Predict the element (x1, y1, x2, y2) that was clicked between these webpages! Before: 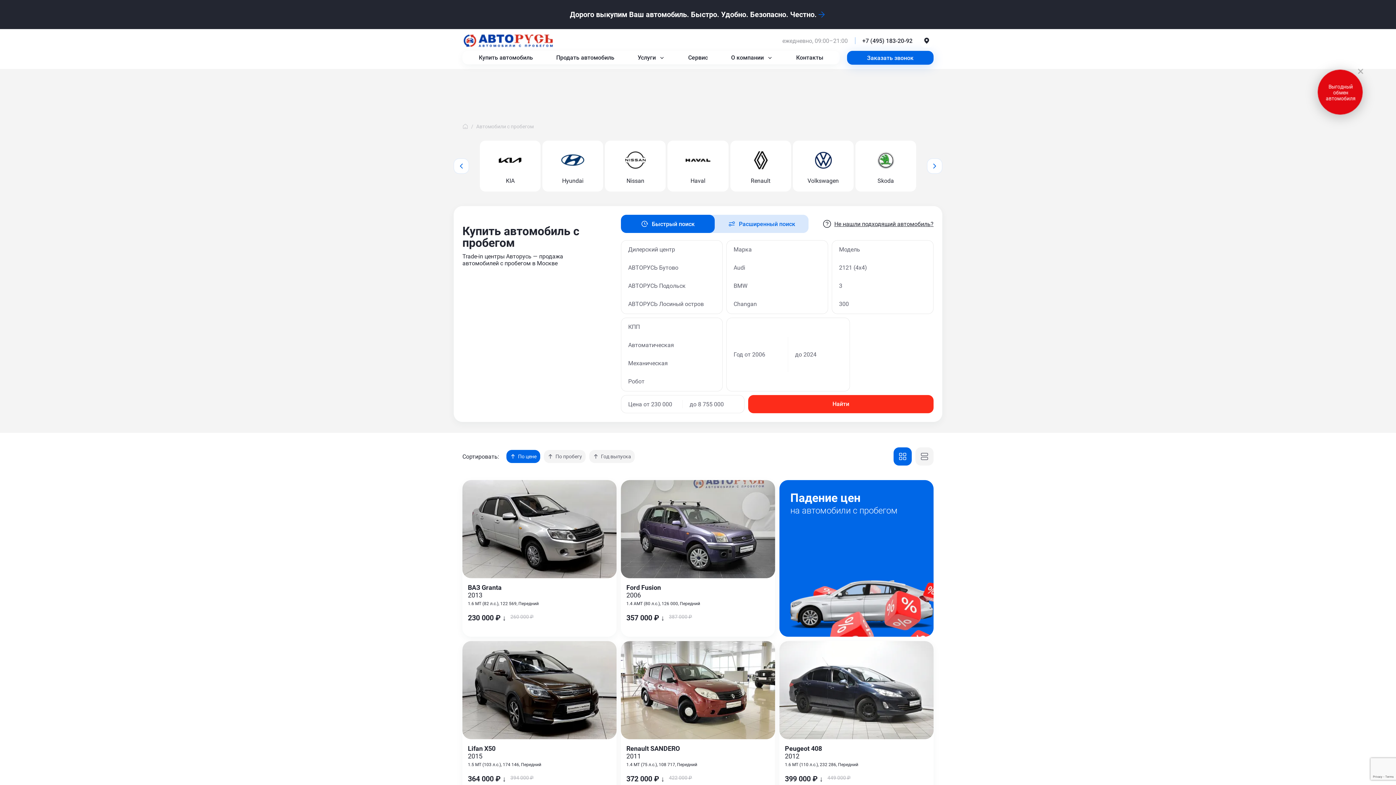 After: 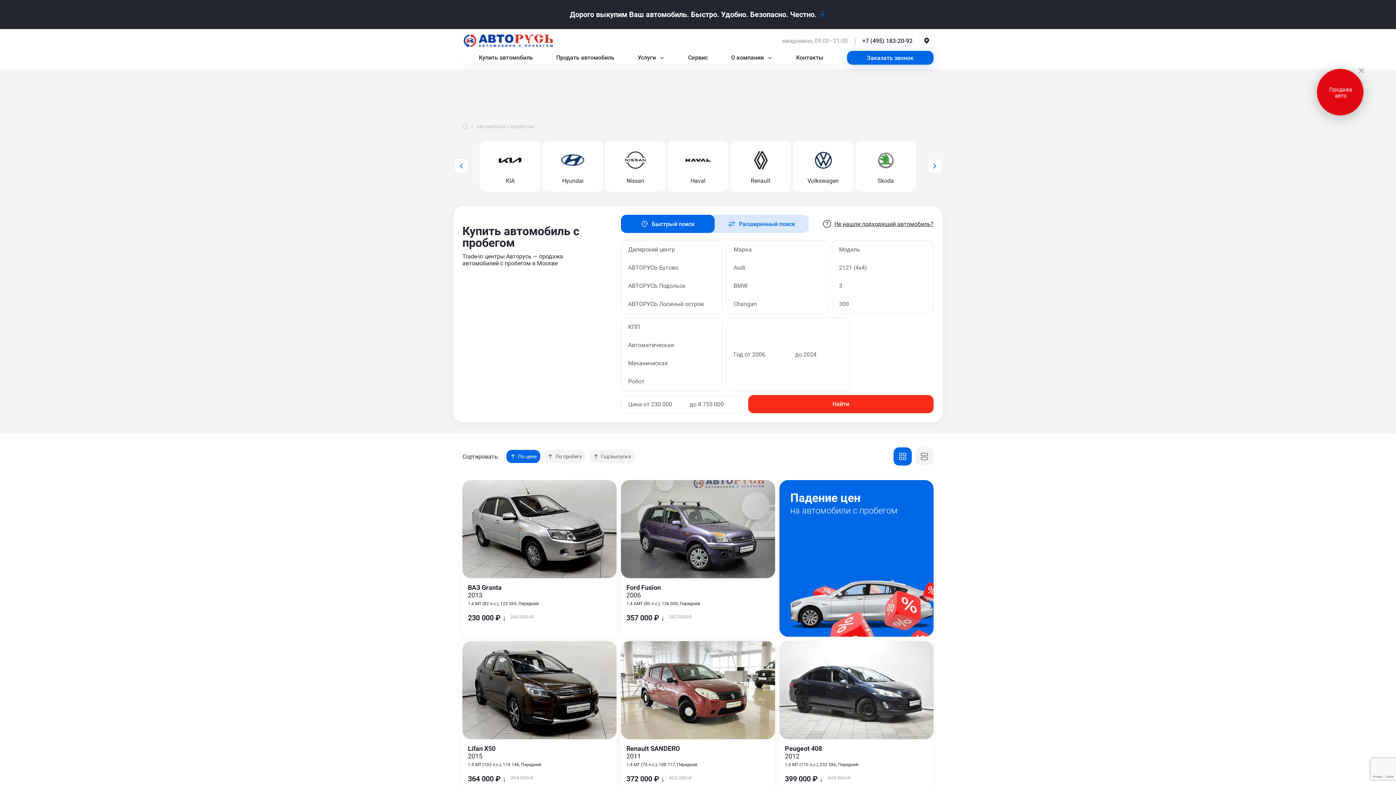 Action: label: Купить автомобиль bbox: (478, 51, 533, 63)